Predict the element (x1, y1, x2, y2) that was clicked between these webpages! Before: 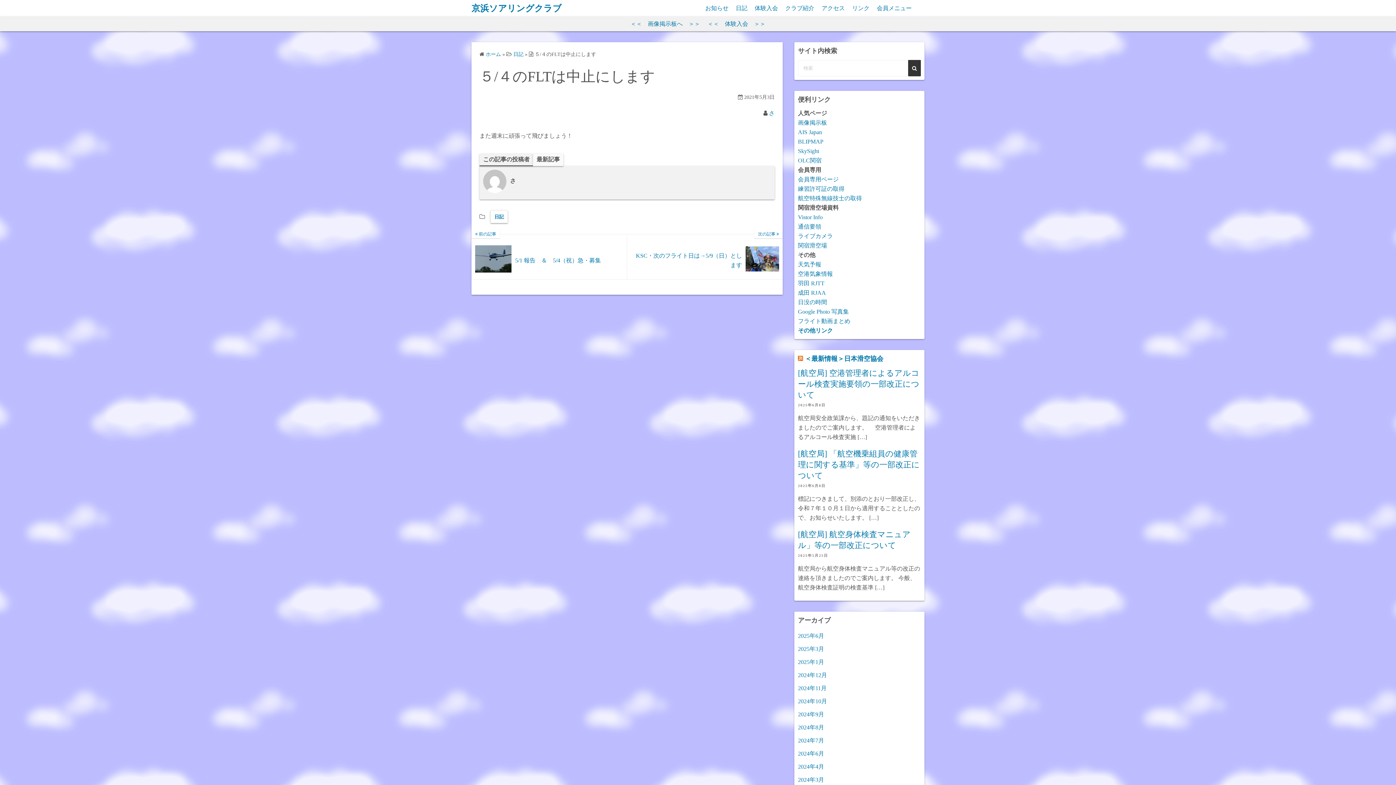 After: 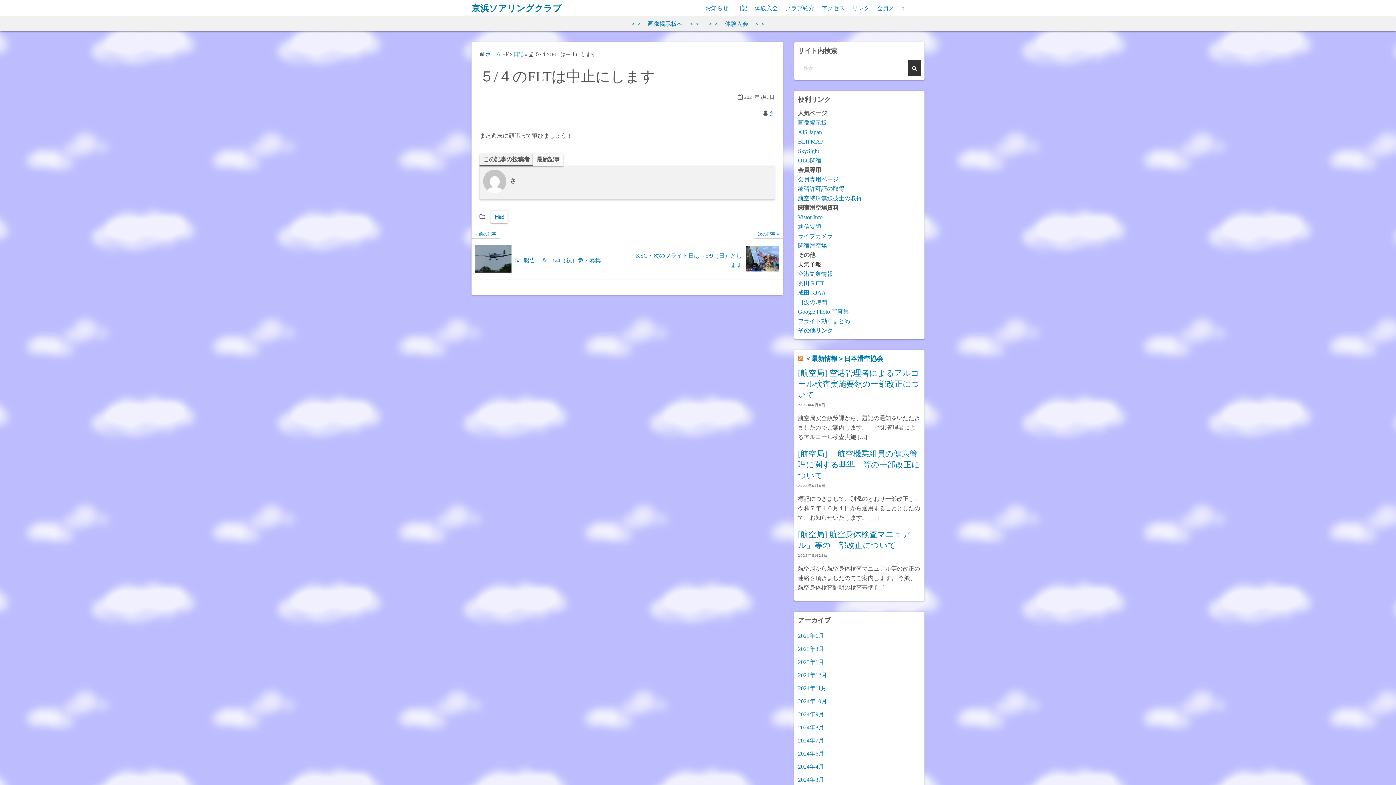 Action: bbox: (798, 261, 821, 267) label: 天気予報